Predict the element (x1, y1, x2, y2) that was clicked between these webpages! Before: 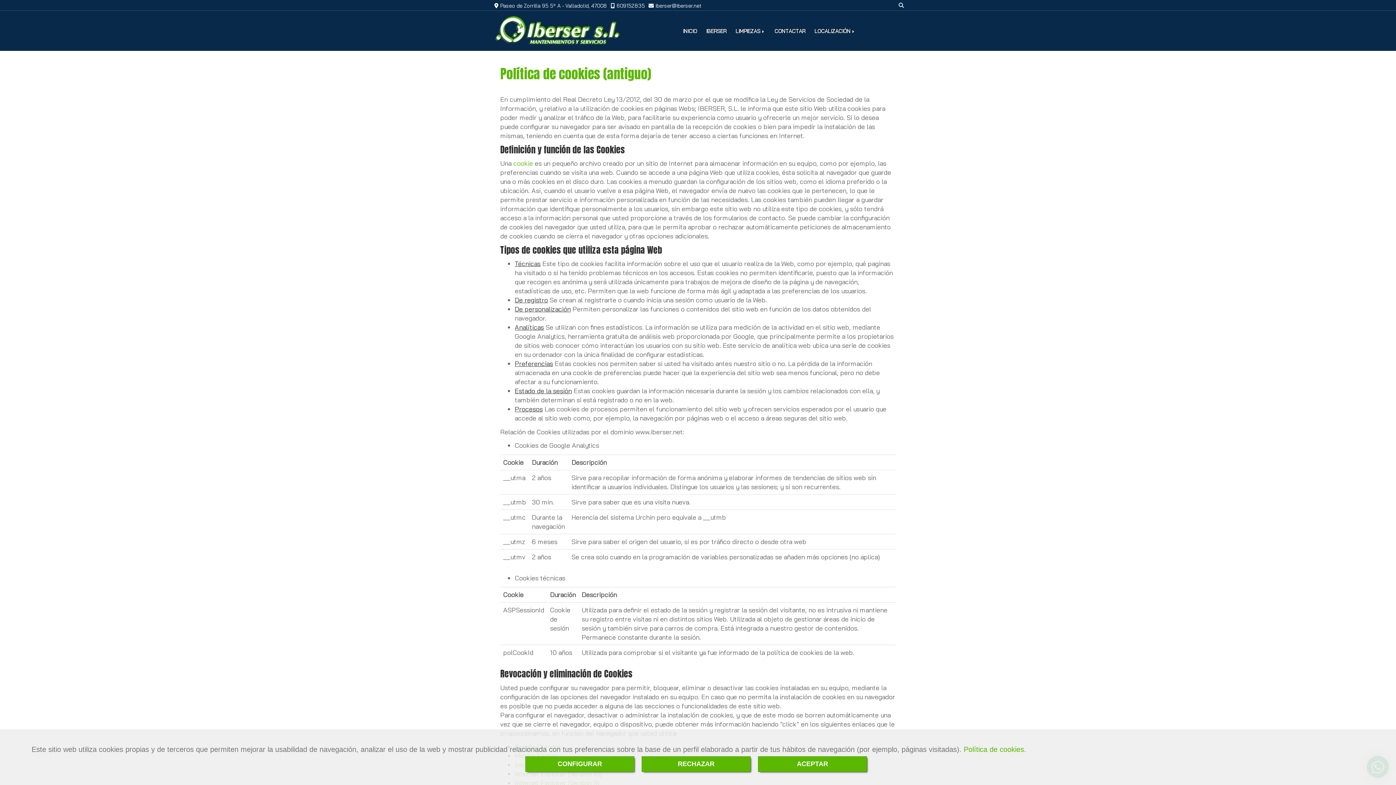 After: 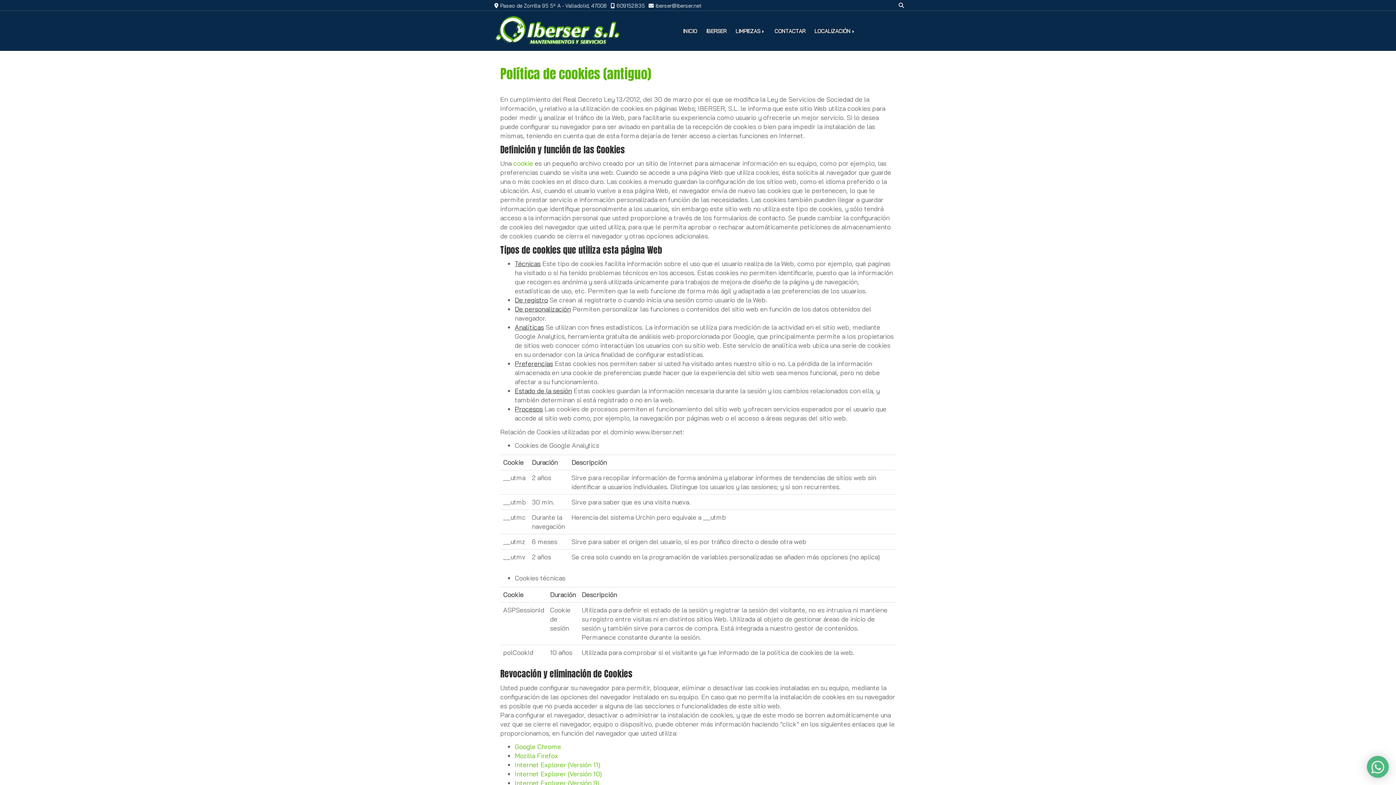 Action: label: Close bbox: (758, 756, 867, 772)